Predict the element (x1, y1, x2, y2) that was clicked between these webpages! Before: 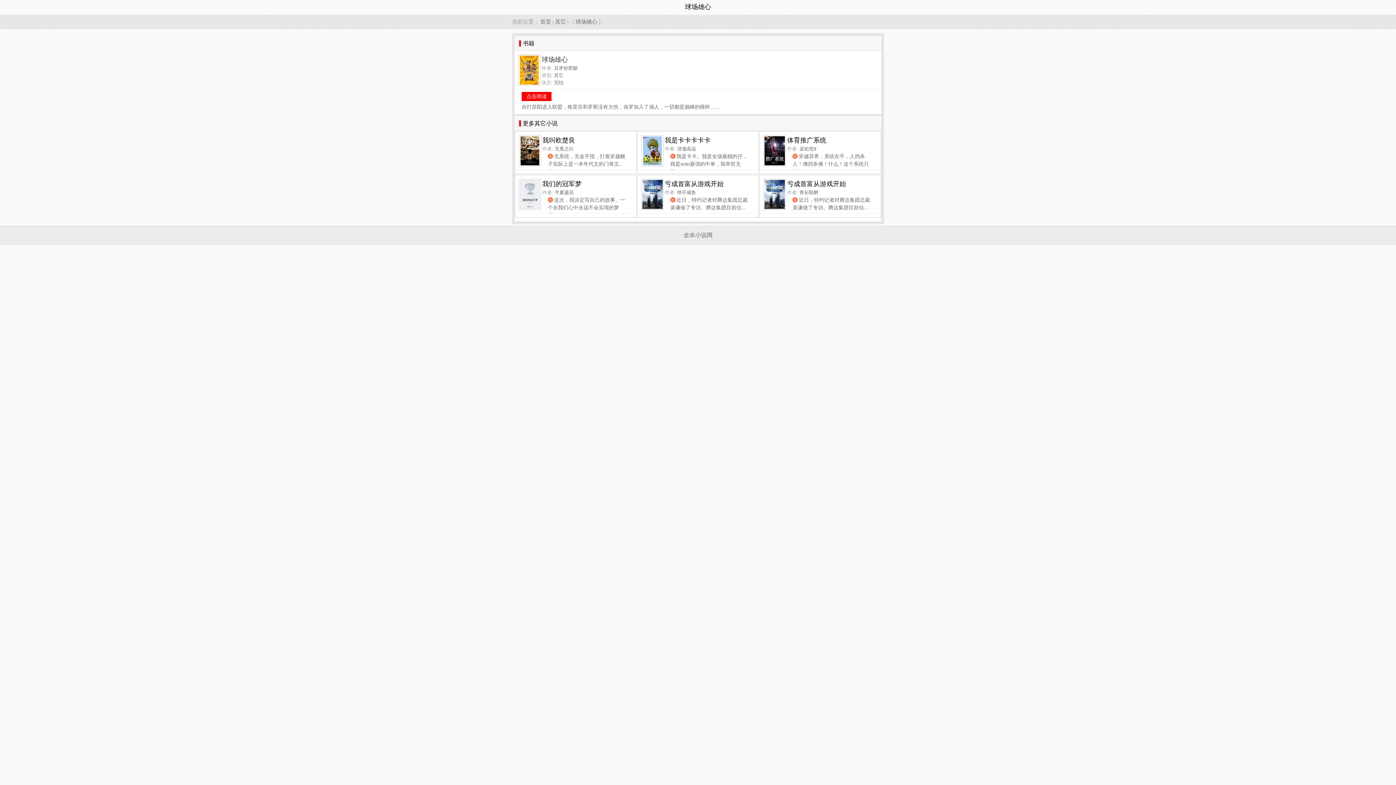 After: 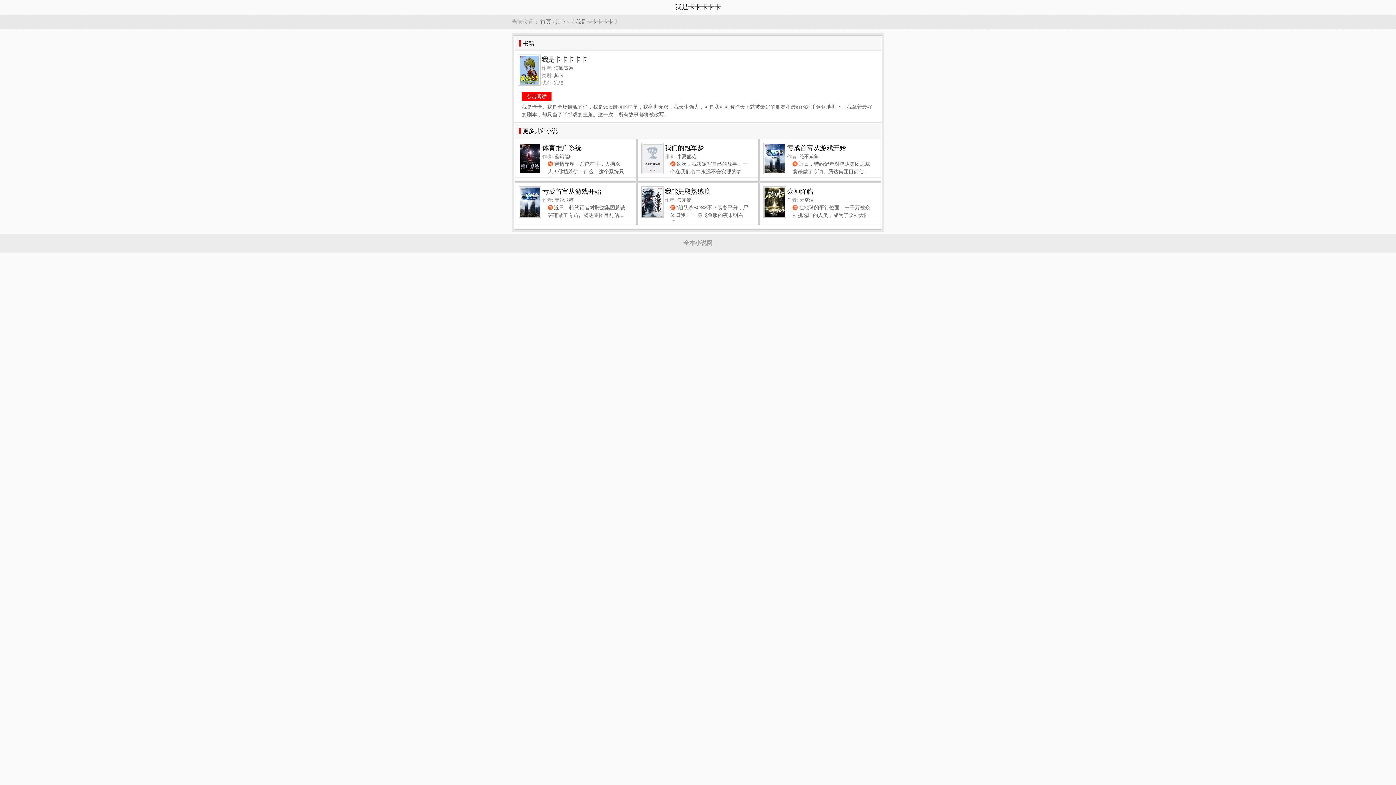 Action: label: 我是卡卡卡卡卡 bbox: (664, 135, 758, 145)